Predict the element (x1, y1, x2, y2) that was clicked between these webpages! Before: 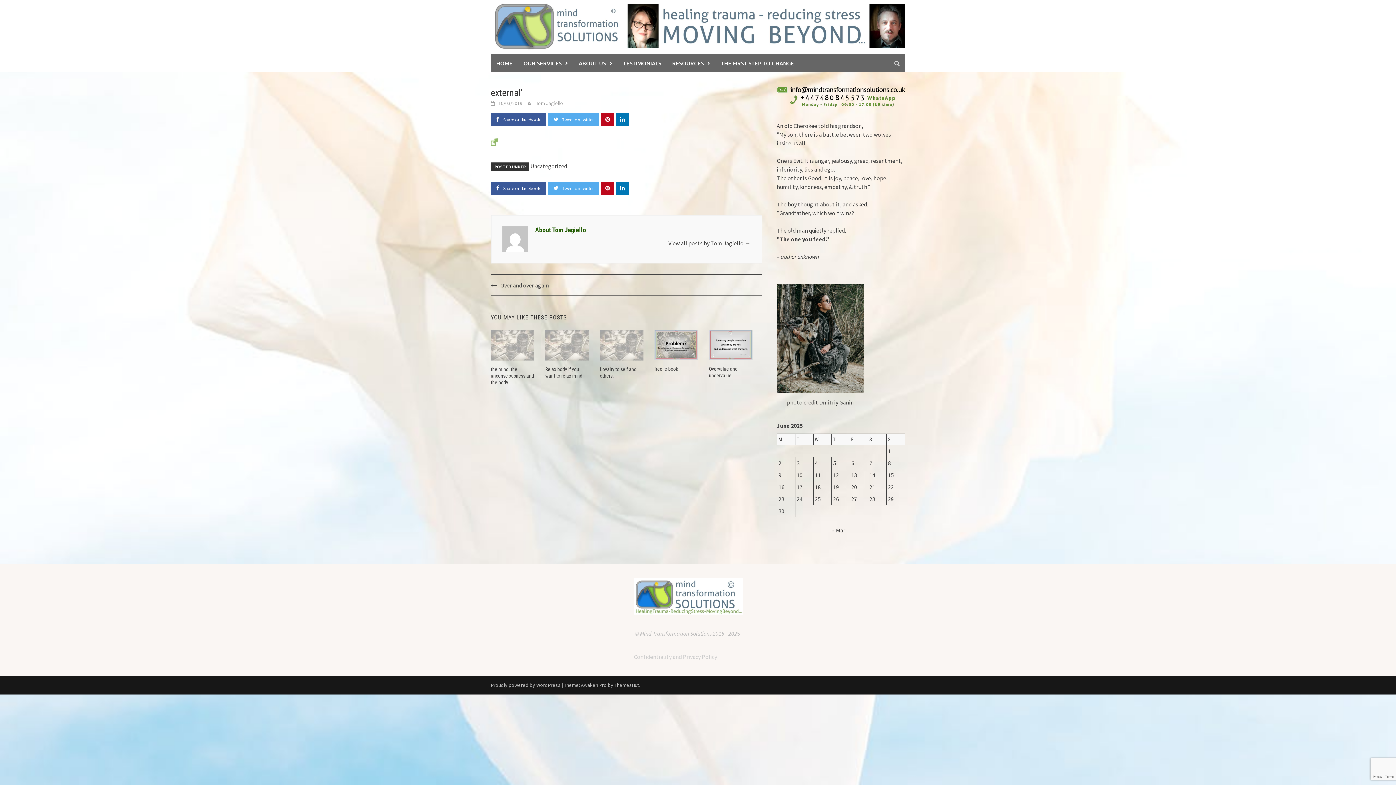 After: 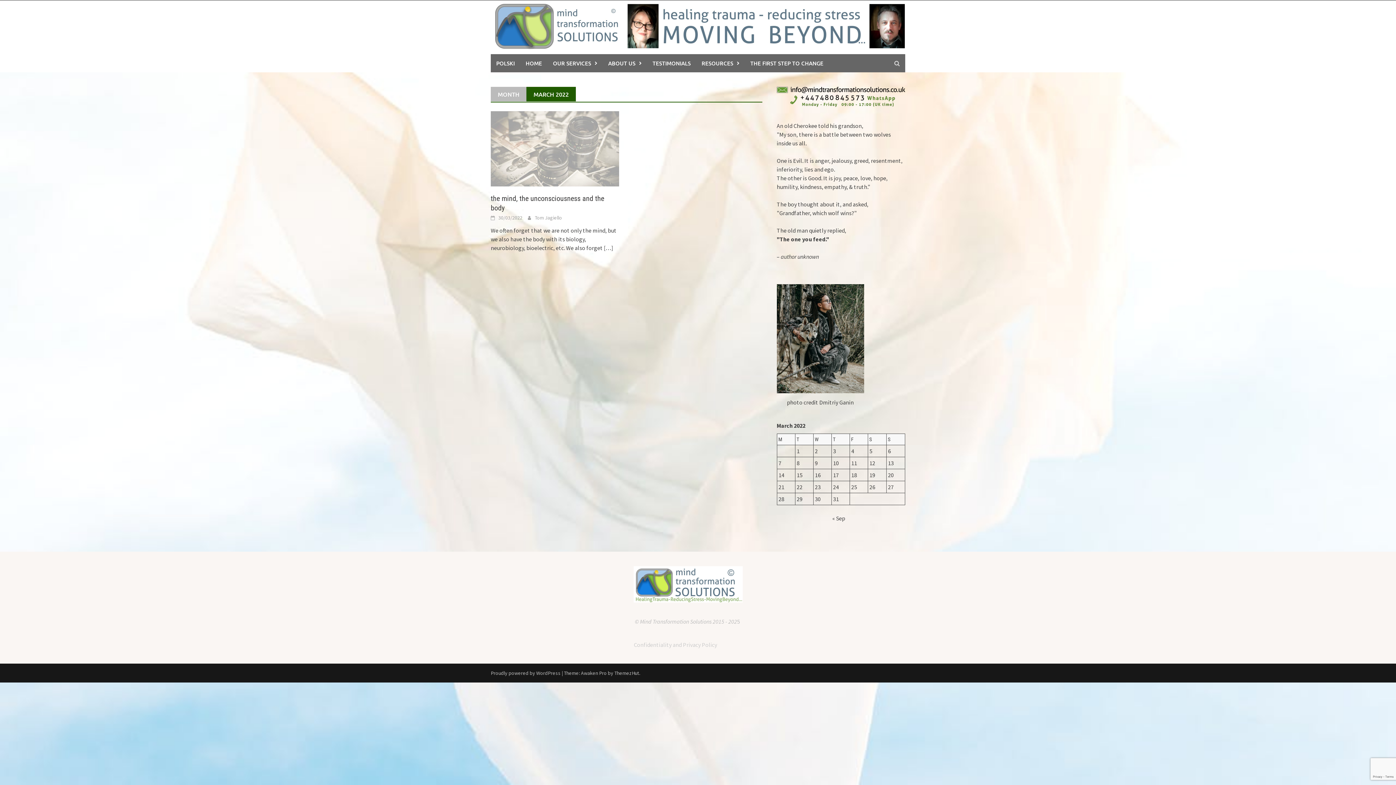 Action: bbox: (832, 526, 845, 534) label: « Mar